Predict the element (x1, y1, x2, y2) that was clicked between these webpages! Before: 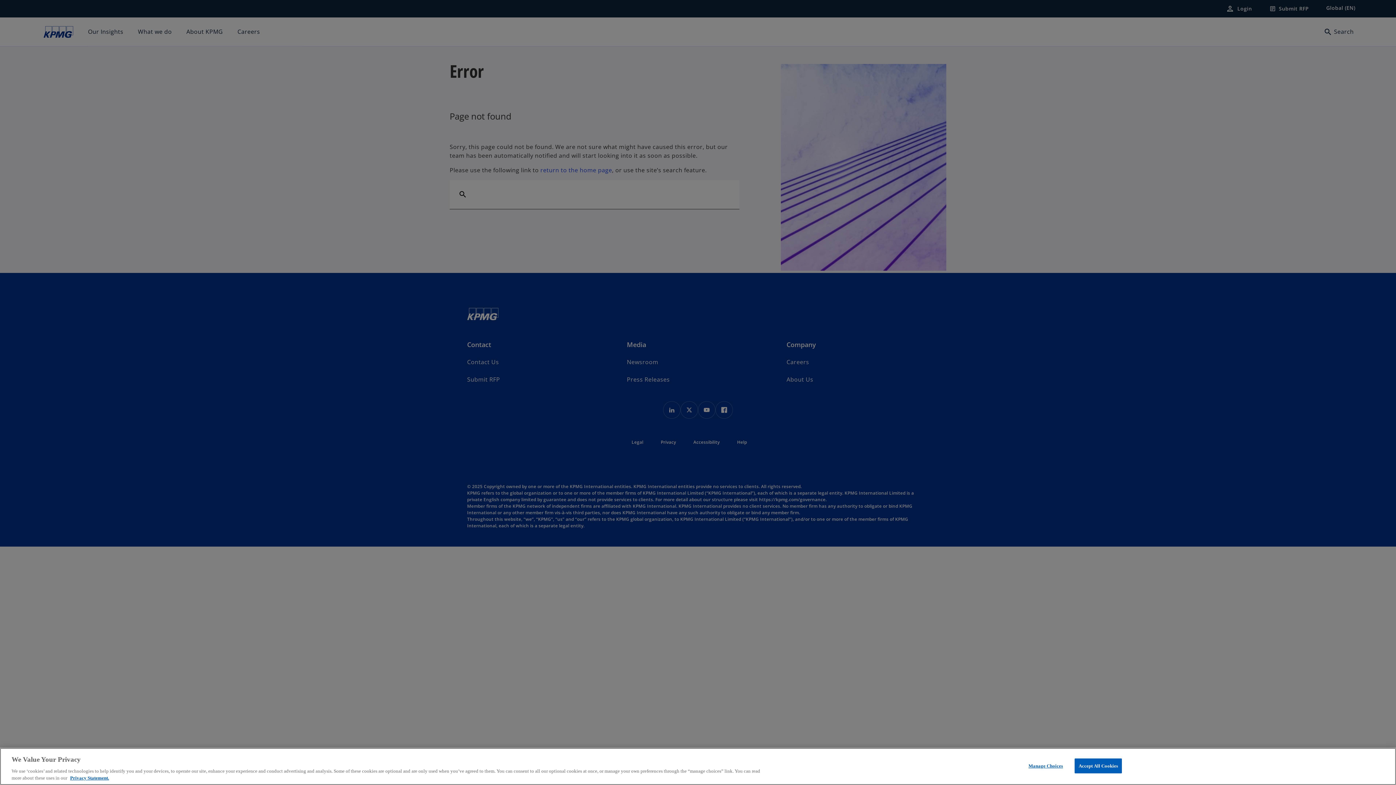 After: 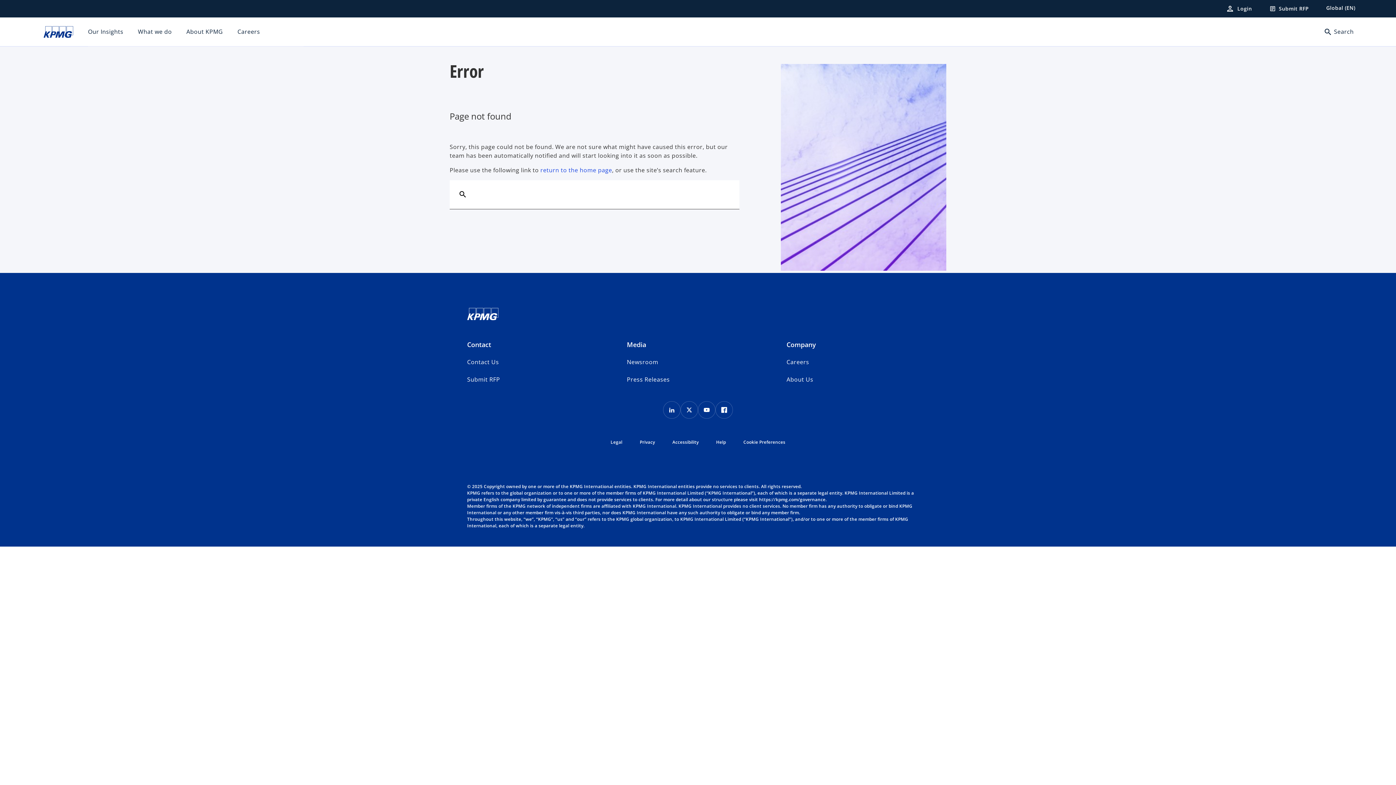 Action: label: Accept All Cookies bbox: (1074, 758, 1122, 773)